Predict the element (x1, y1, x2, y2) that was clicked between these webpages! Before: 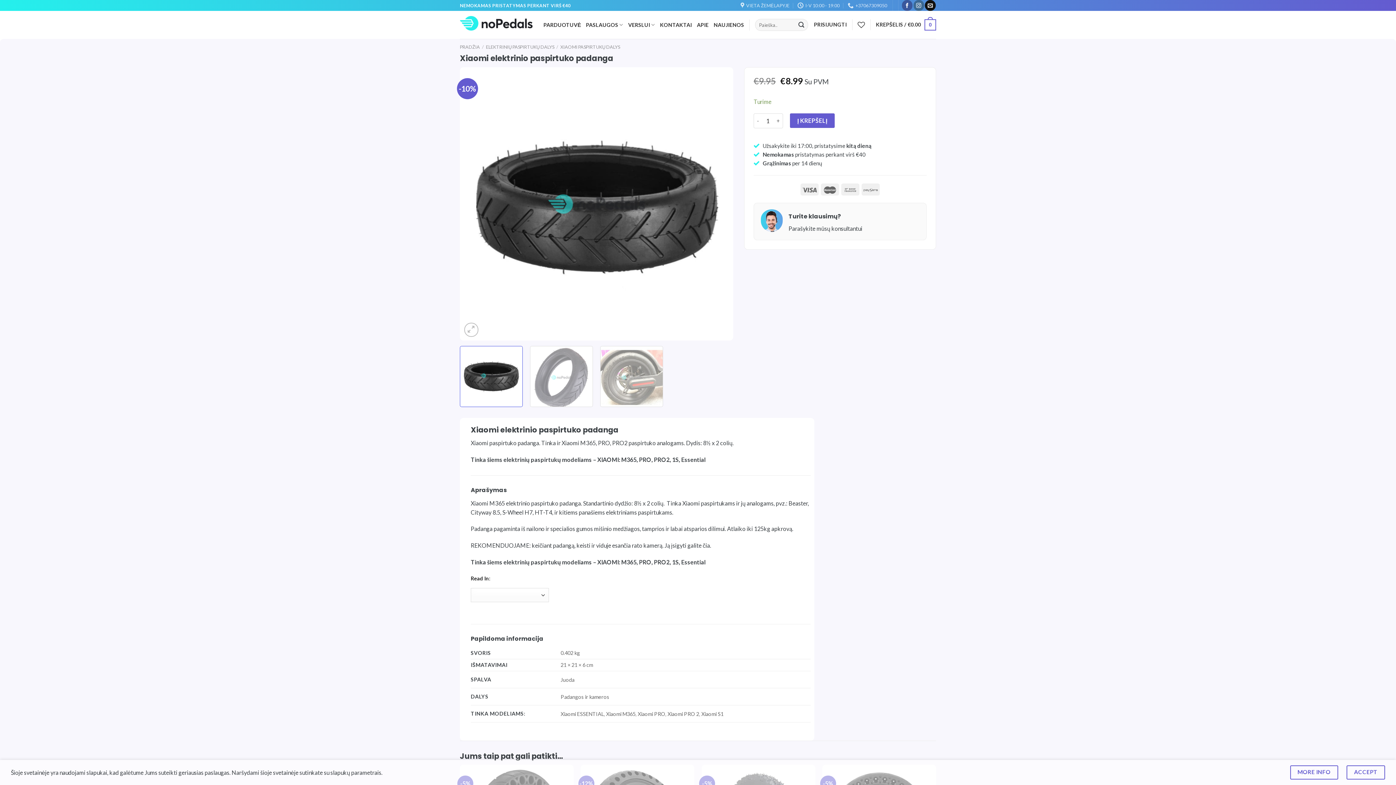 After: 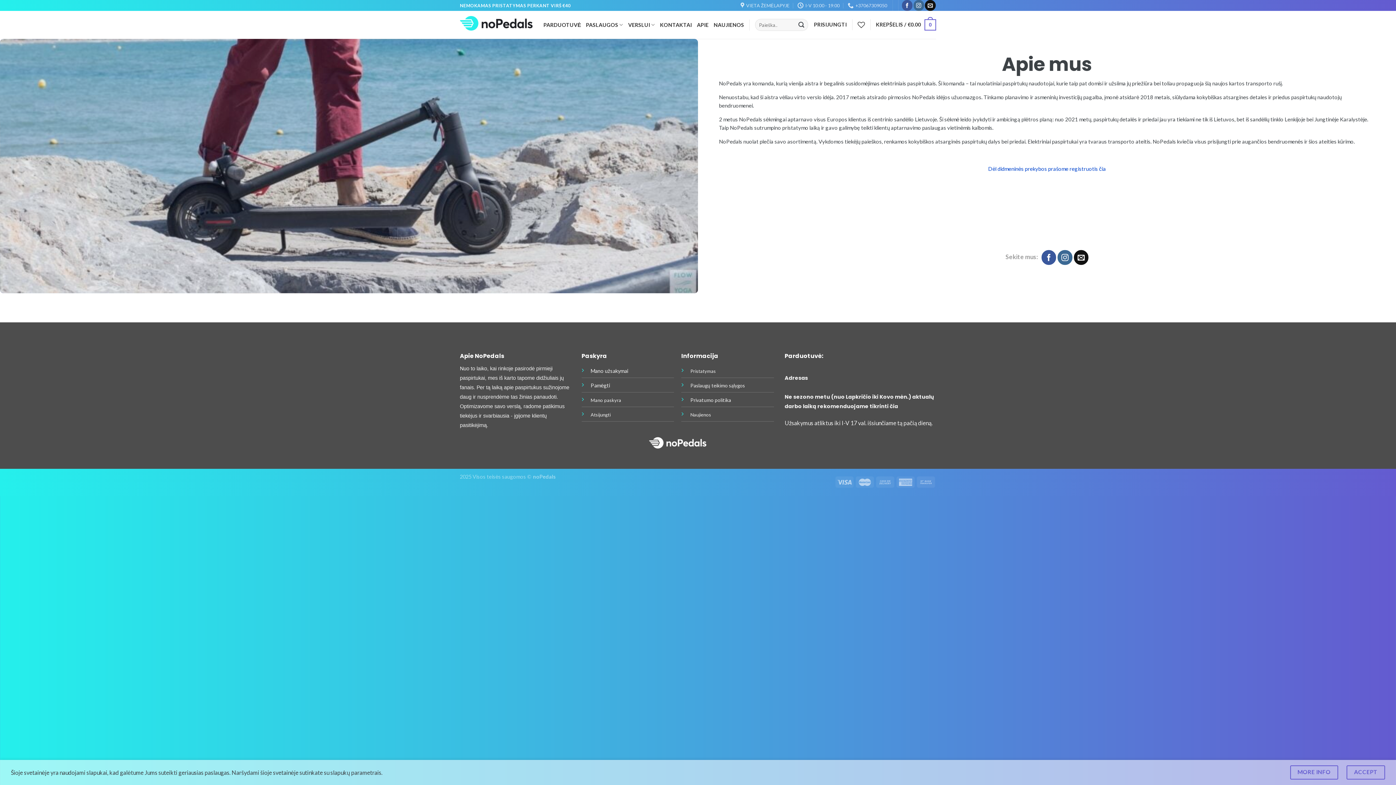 Action: bbox: (697, 18, 708, 31) label: APIE